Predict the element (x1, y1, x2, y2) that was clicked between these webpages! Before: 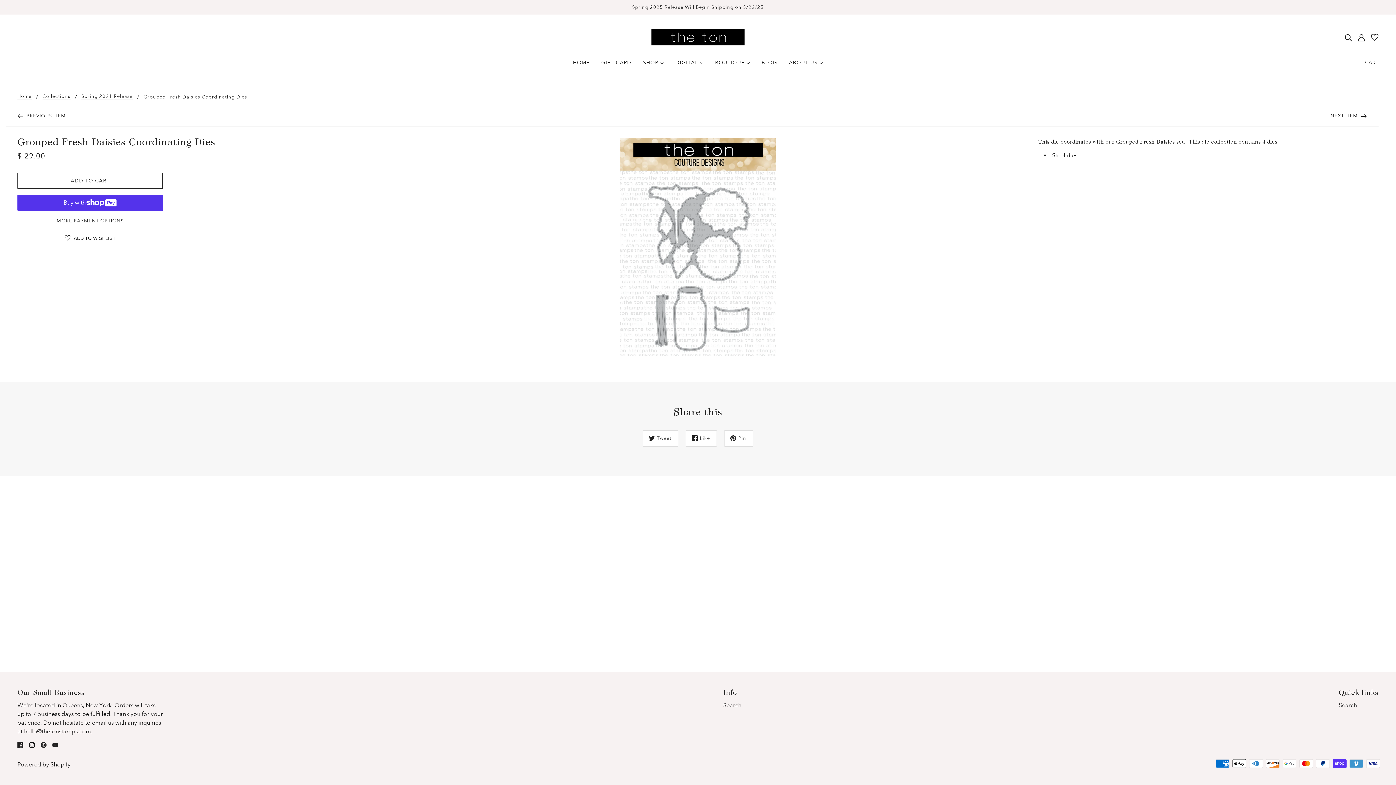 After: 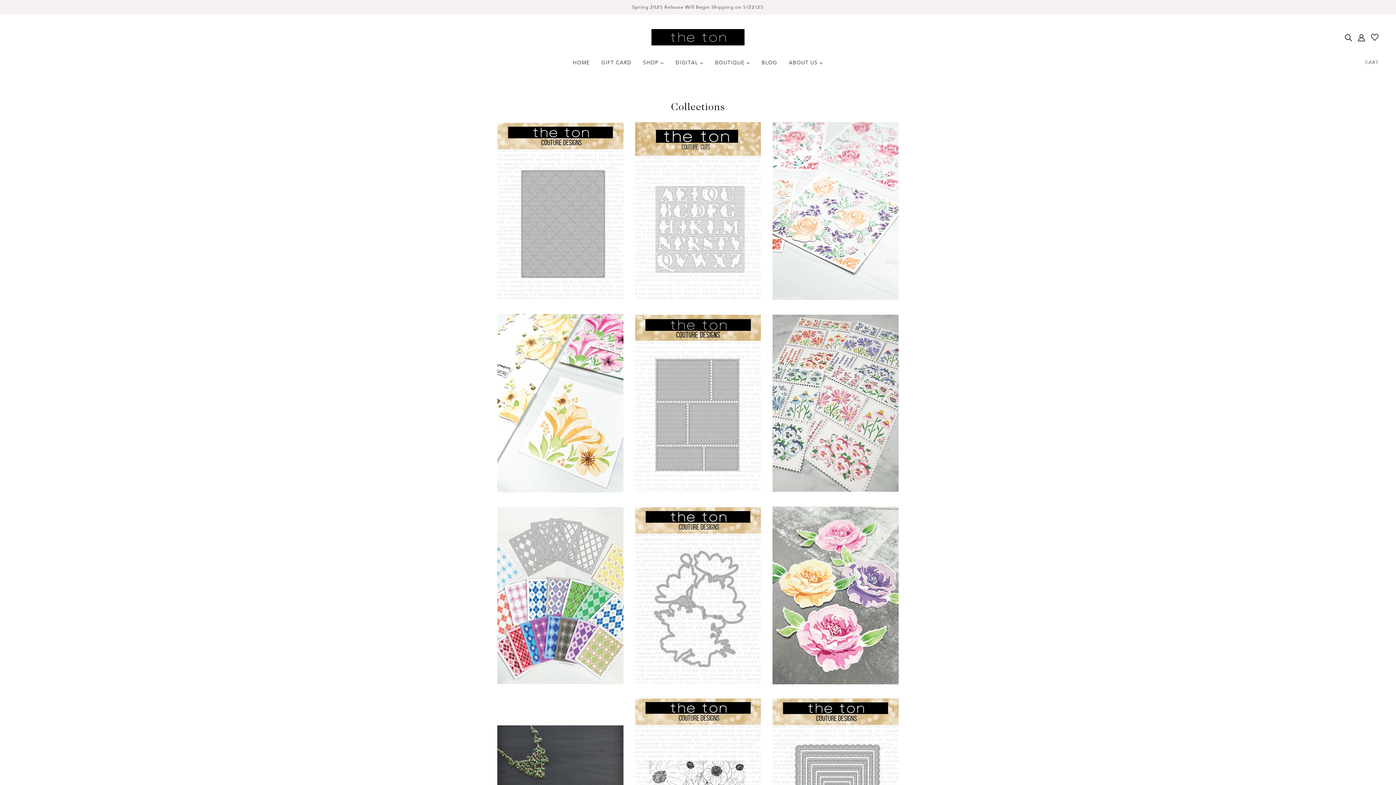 Action: label: Collections bbox: (42, 94, 70, 99)